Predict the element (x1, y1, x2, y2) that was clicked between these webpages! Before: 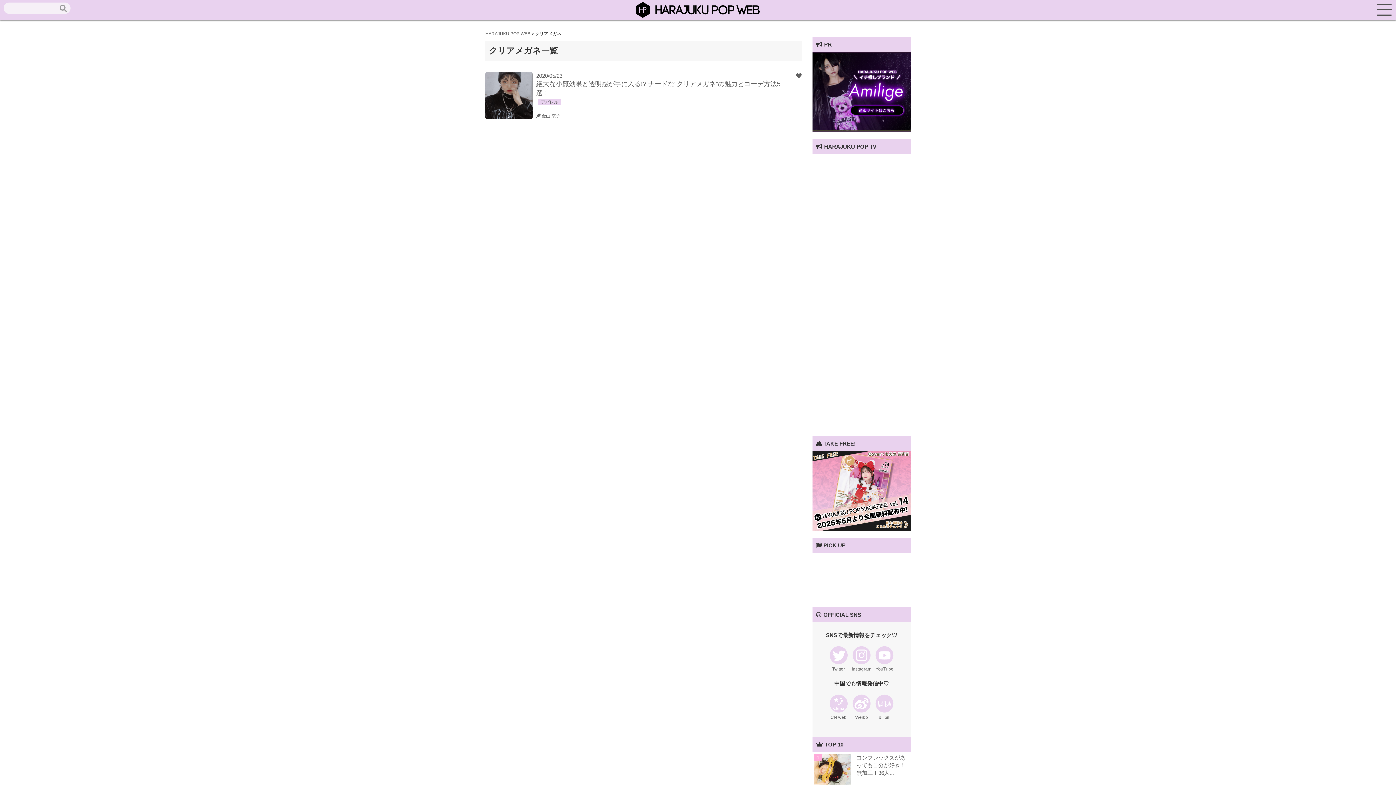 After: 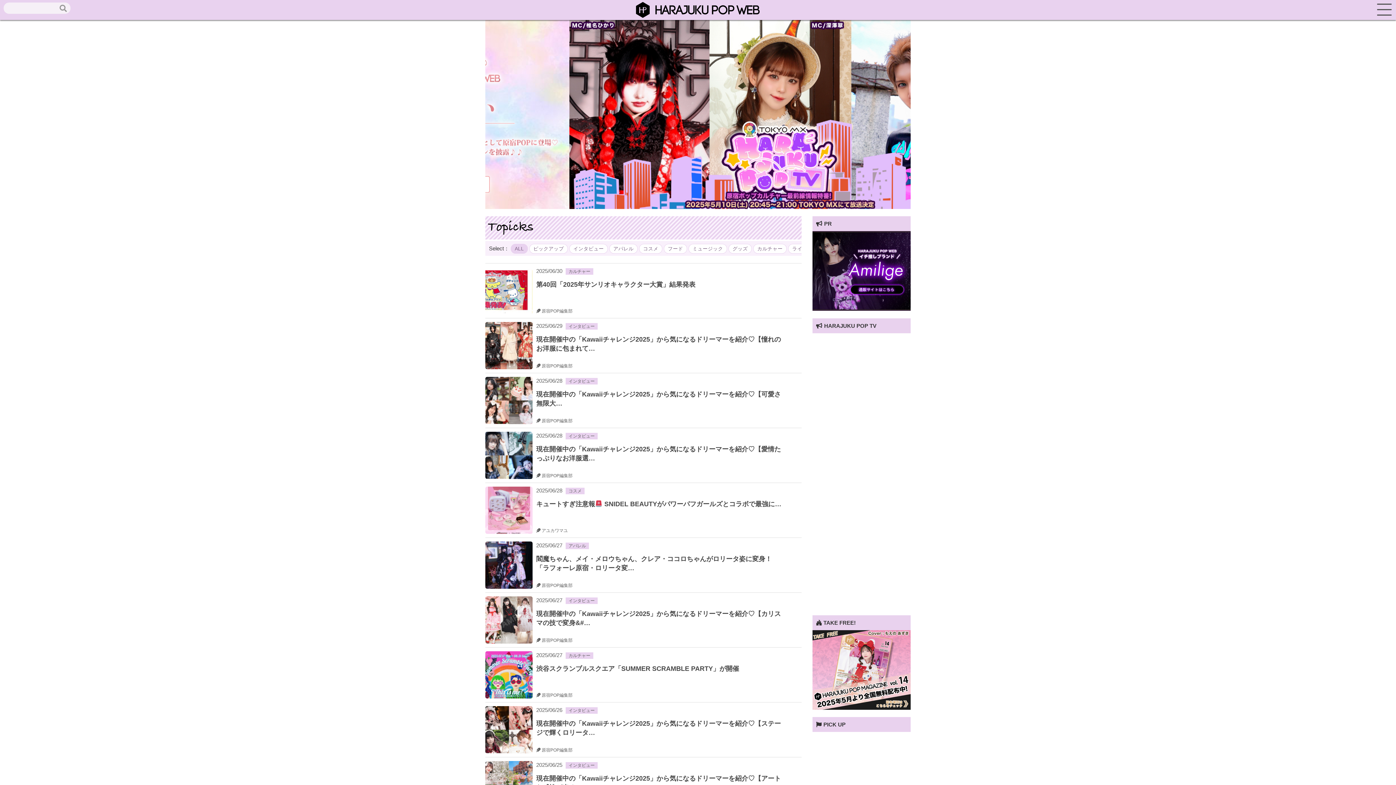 Action: bbox: (633, 14, 762, 20)